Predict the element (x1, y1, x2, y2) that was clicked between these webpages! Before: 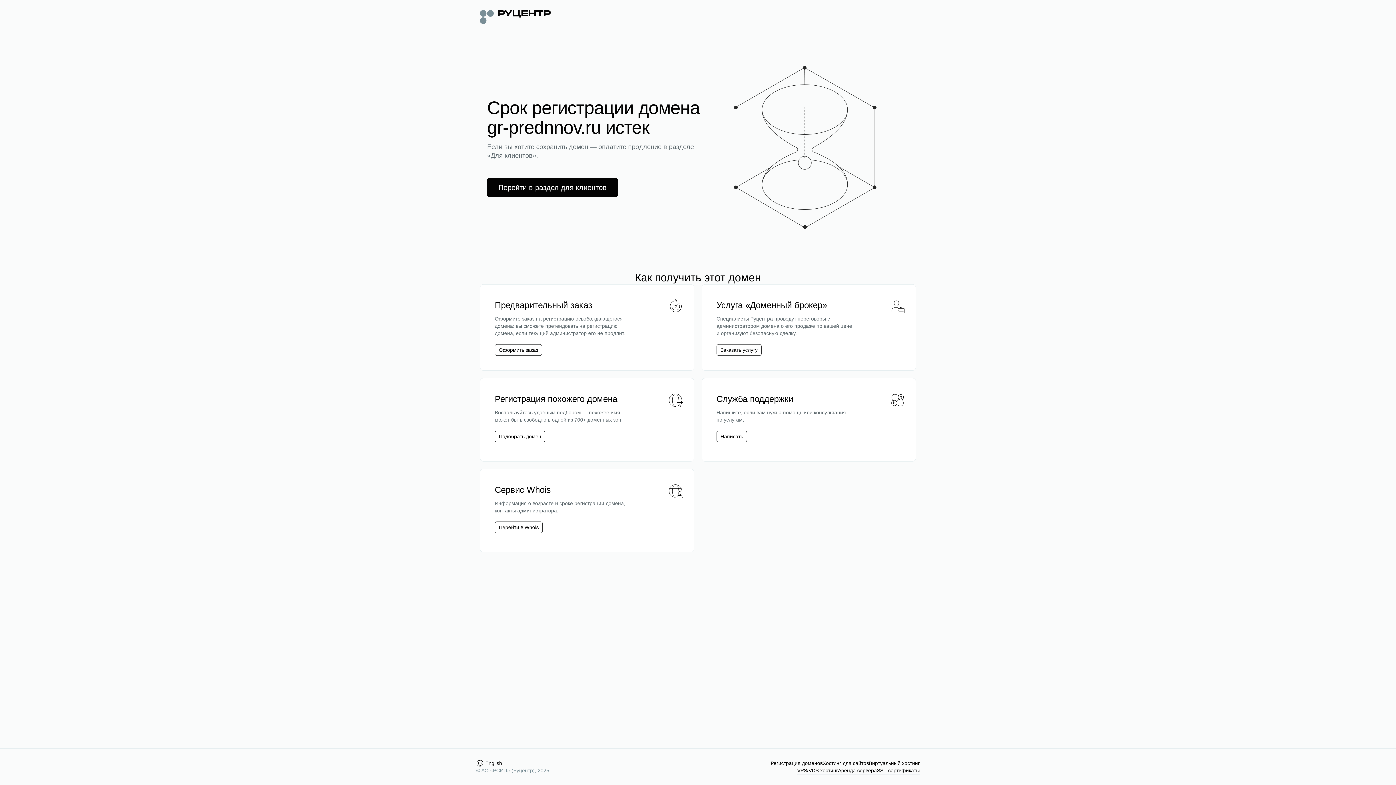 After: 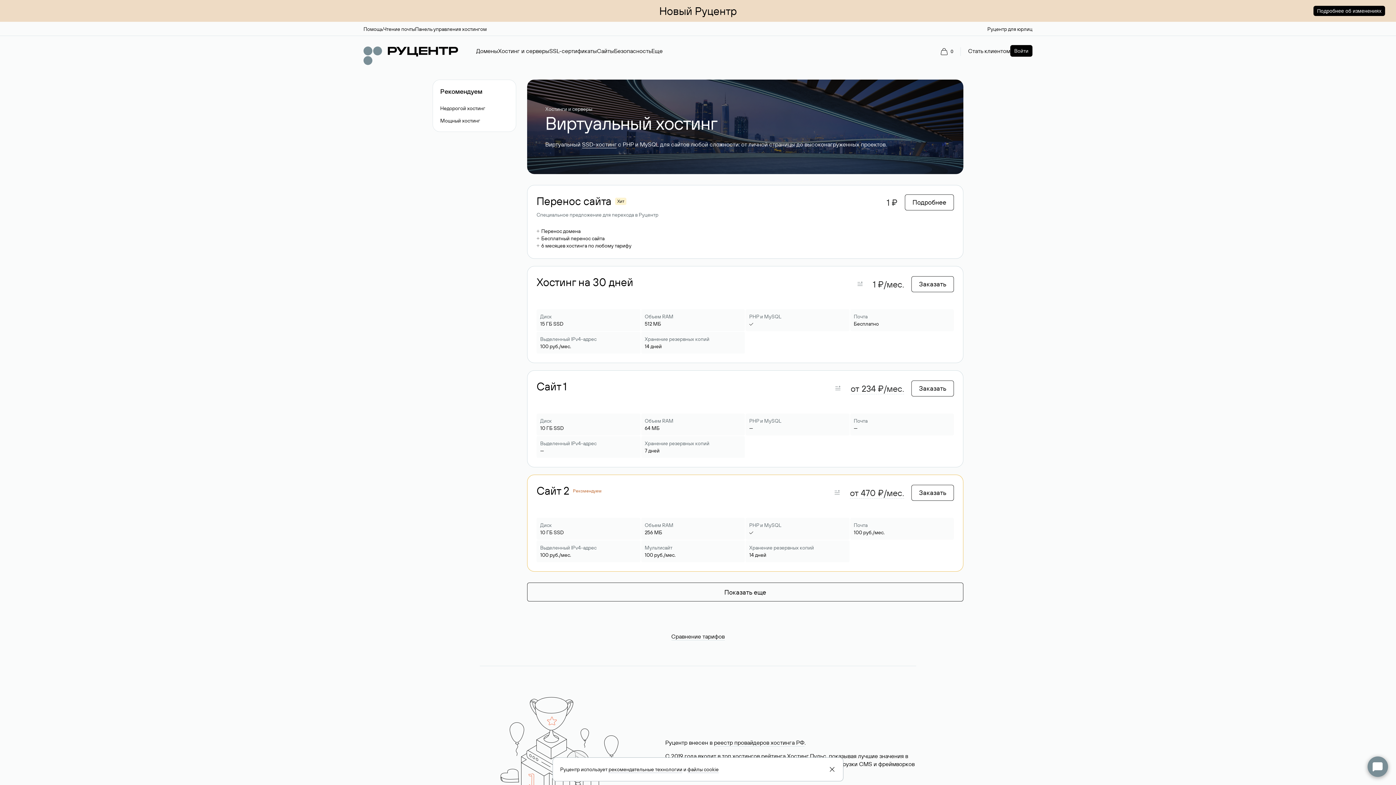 Action: label: Виртуальный хостинг bbox: (869, 760, 920, 767)